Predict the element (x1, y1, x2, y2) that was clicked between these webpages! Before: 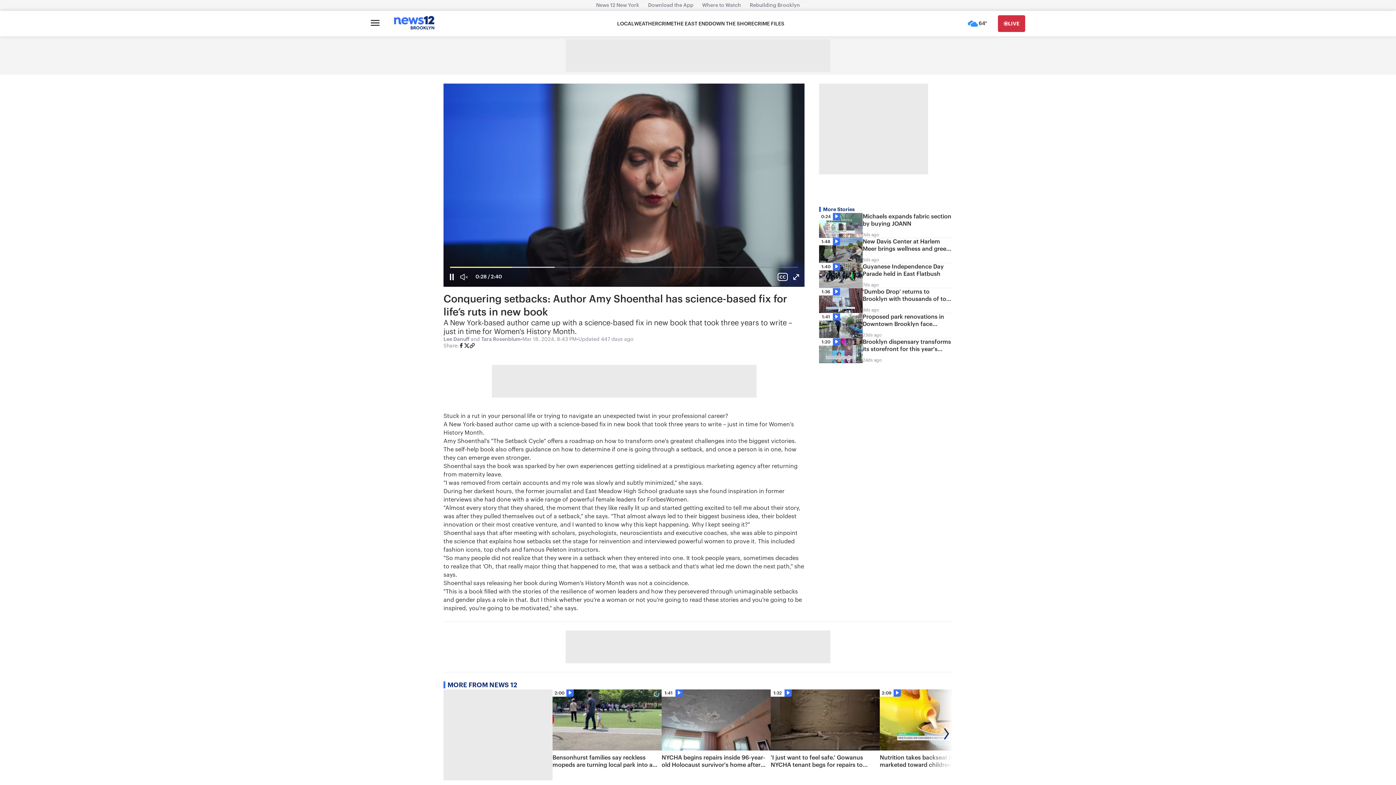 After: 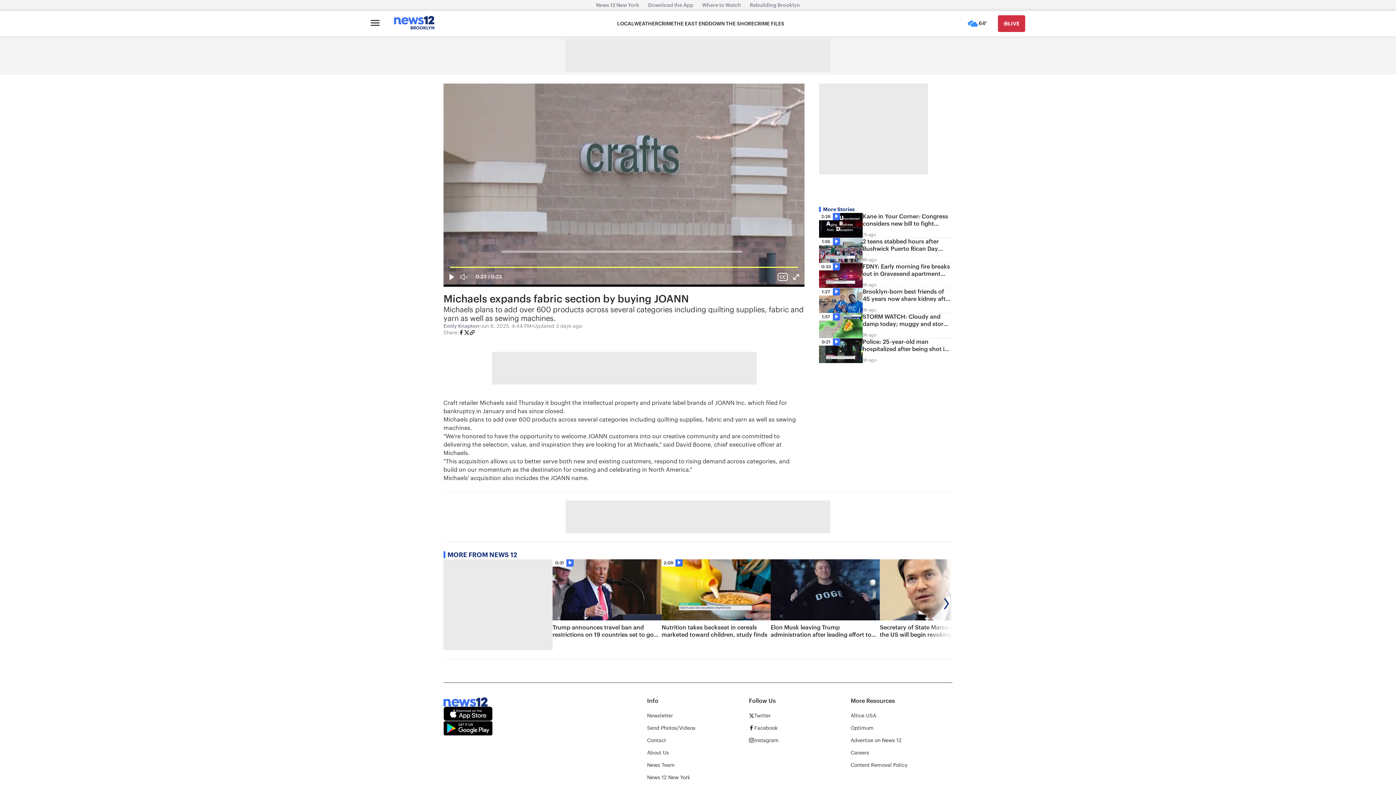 Action: label: 0:24
Michaels expands fabric section by buying JOANN
3ds ago bbox: (819, 213, 952, 237)